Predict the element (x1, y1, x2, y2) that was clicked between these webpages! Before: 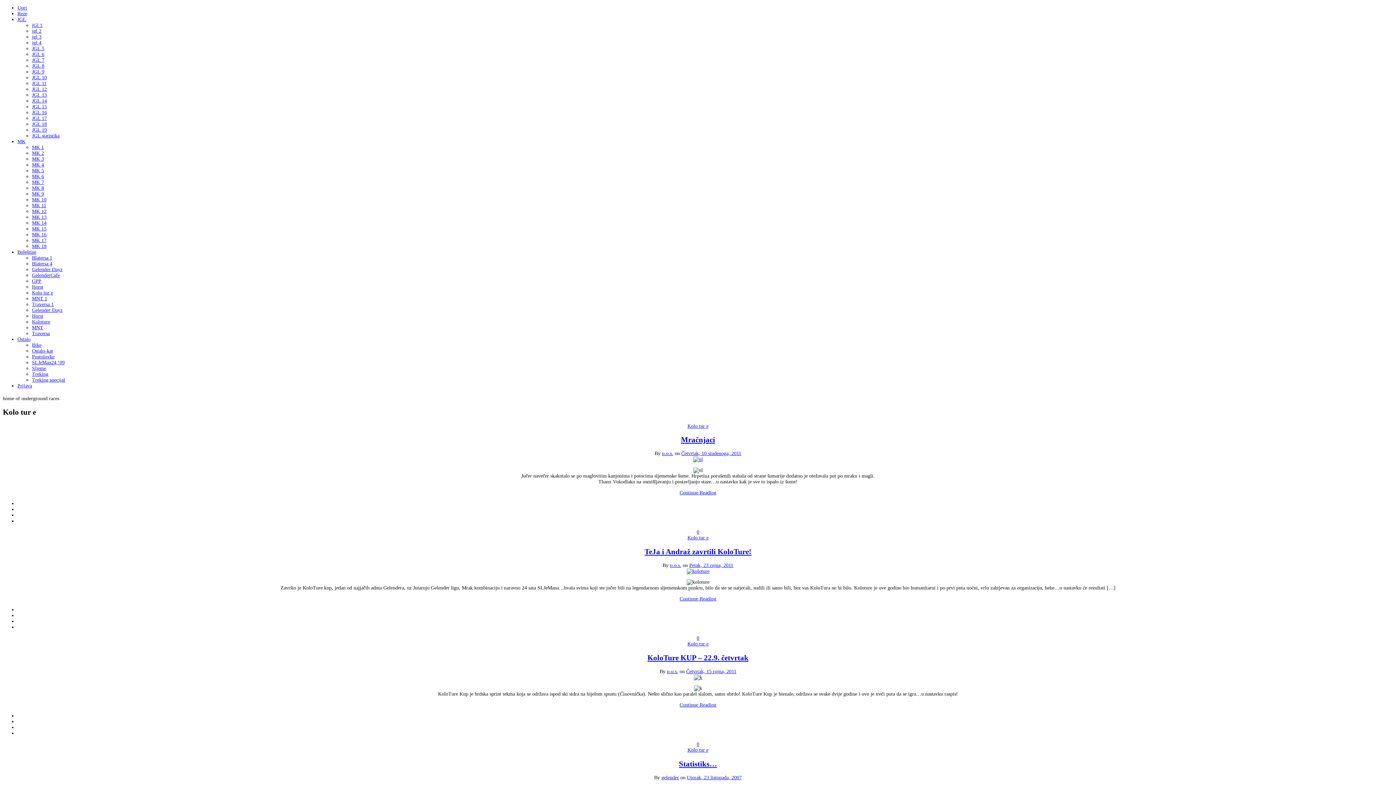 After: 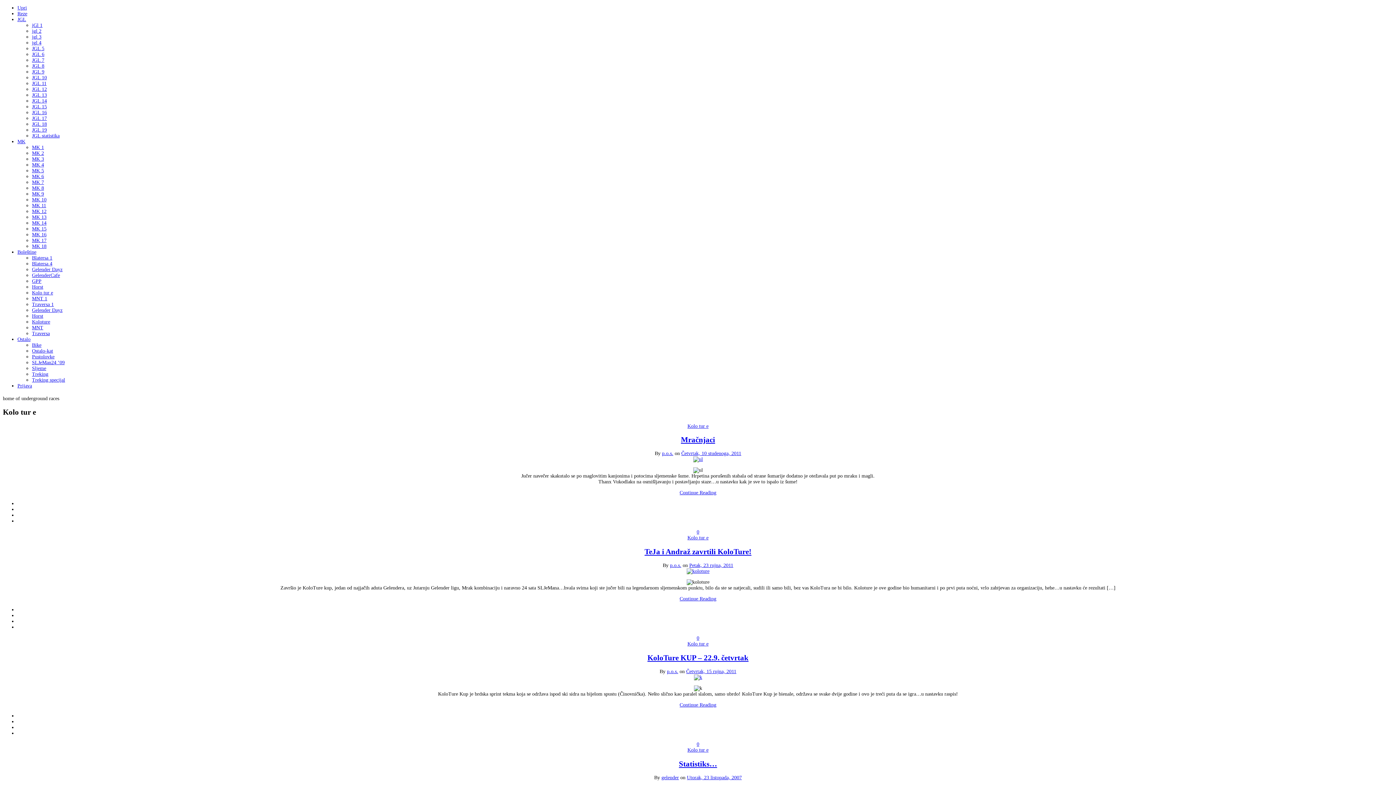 Action: label: Kolo tur e bbox: (687, 747, 708, 753)